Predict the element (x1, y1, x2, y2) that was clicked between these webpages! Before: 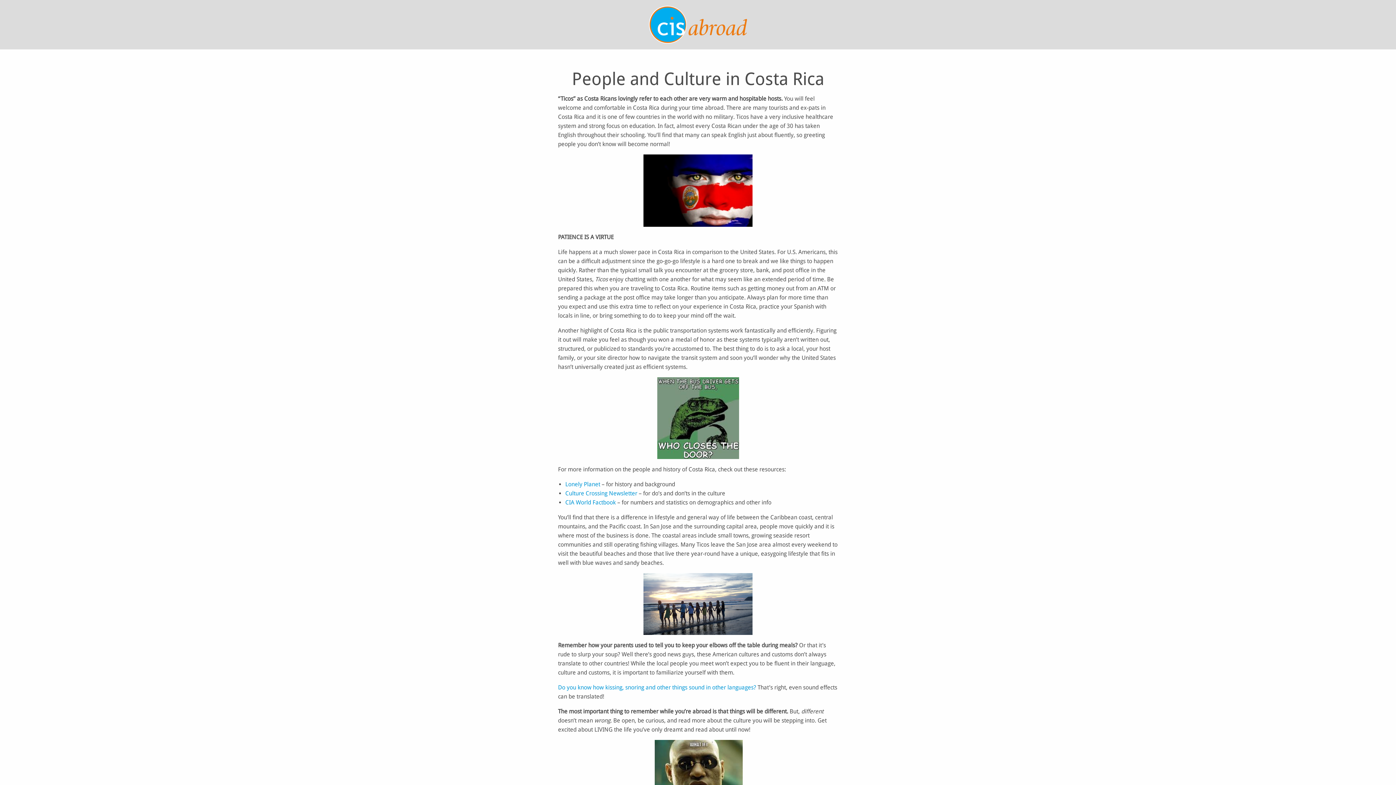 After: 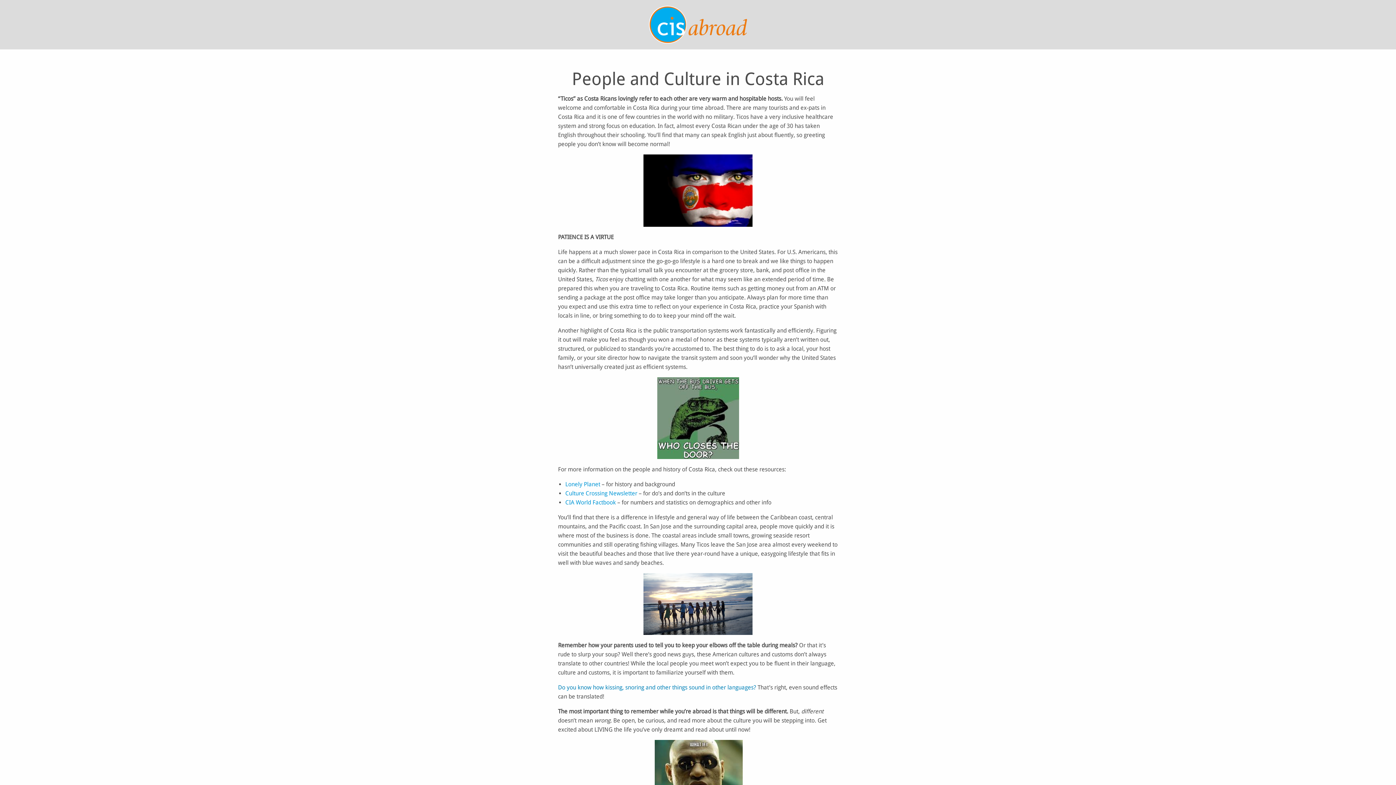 Action: label: Do you know how kissing, snoring and other things sound in other languages? bbox: (558, 684, 756, 691)